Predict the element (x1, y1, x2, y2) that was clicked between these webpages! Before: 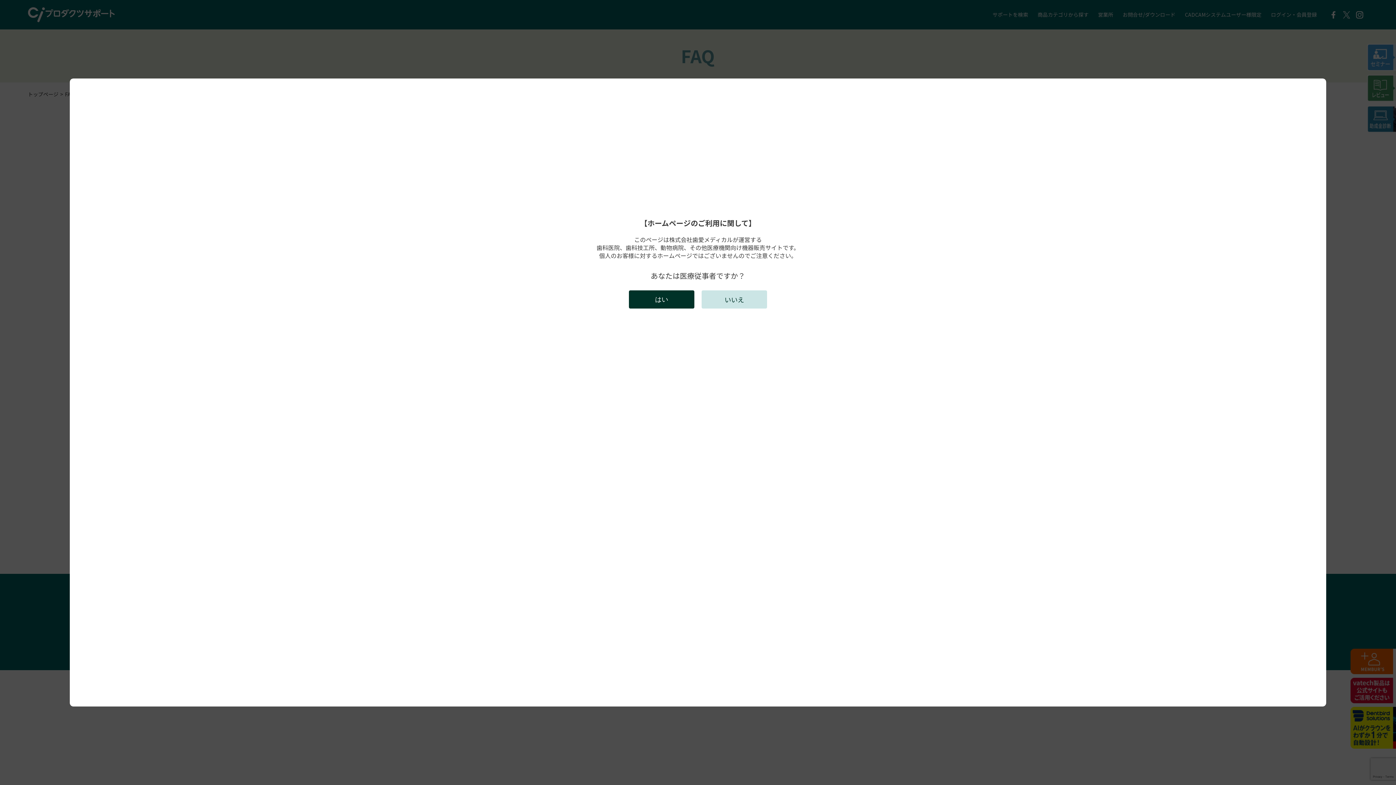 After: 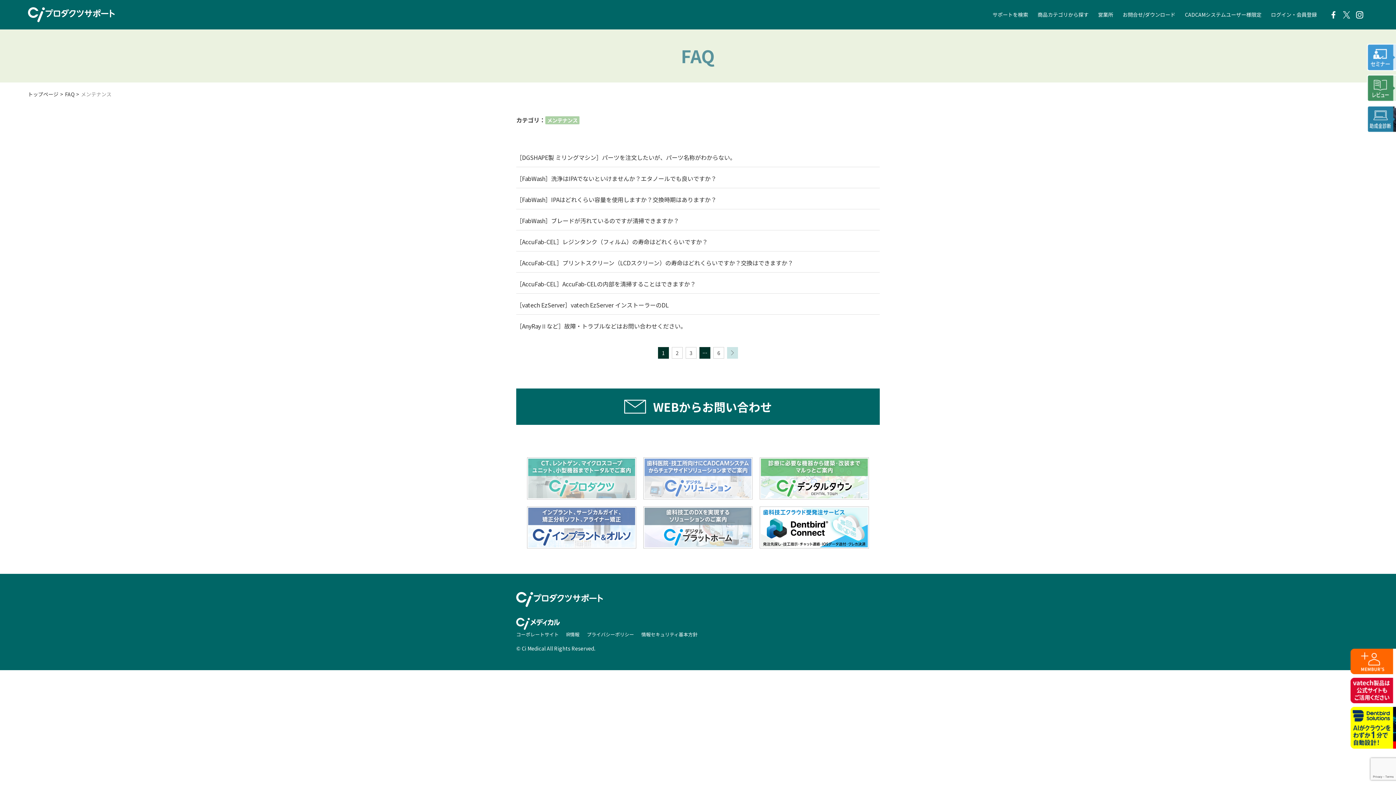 Action: label: はい bbox: (629, 290, 694, 308)